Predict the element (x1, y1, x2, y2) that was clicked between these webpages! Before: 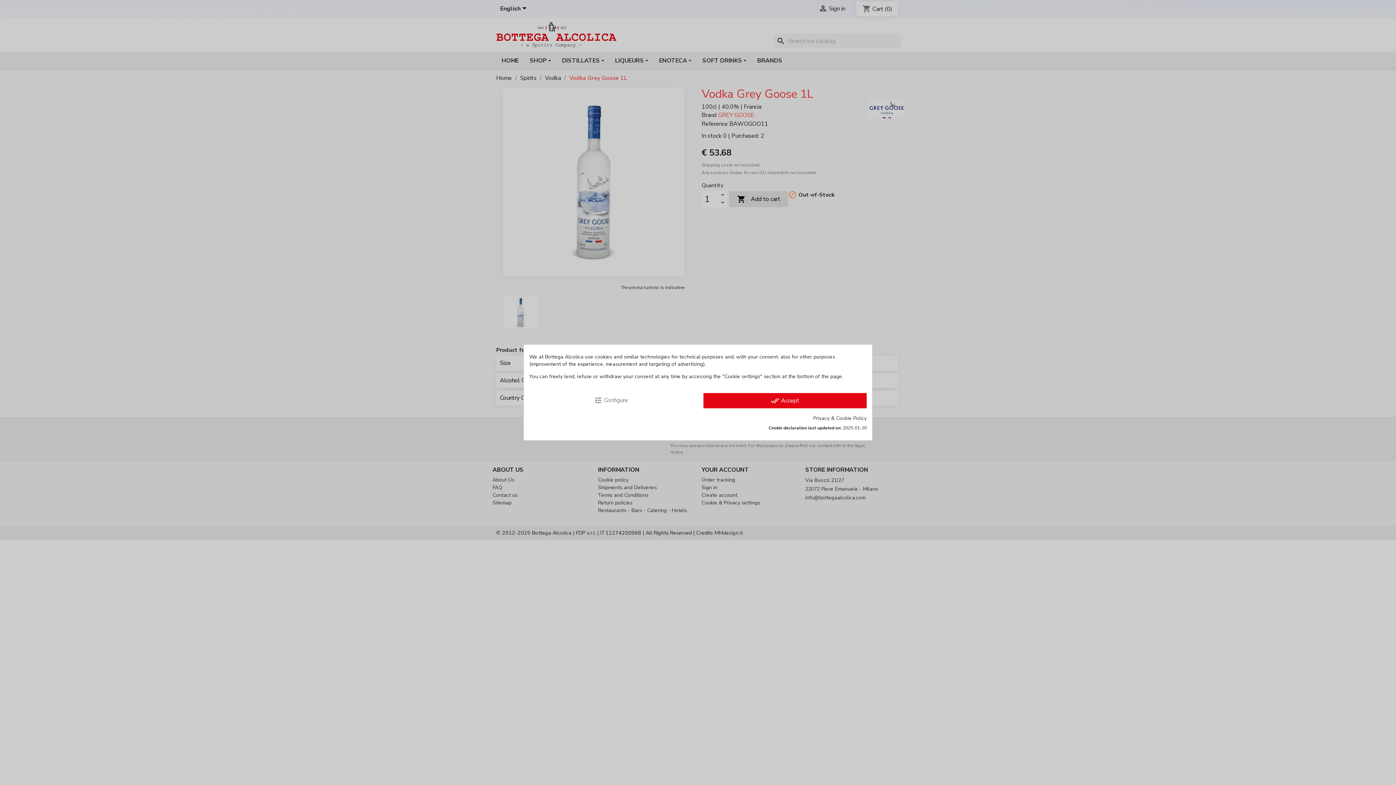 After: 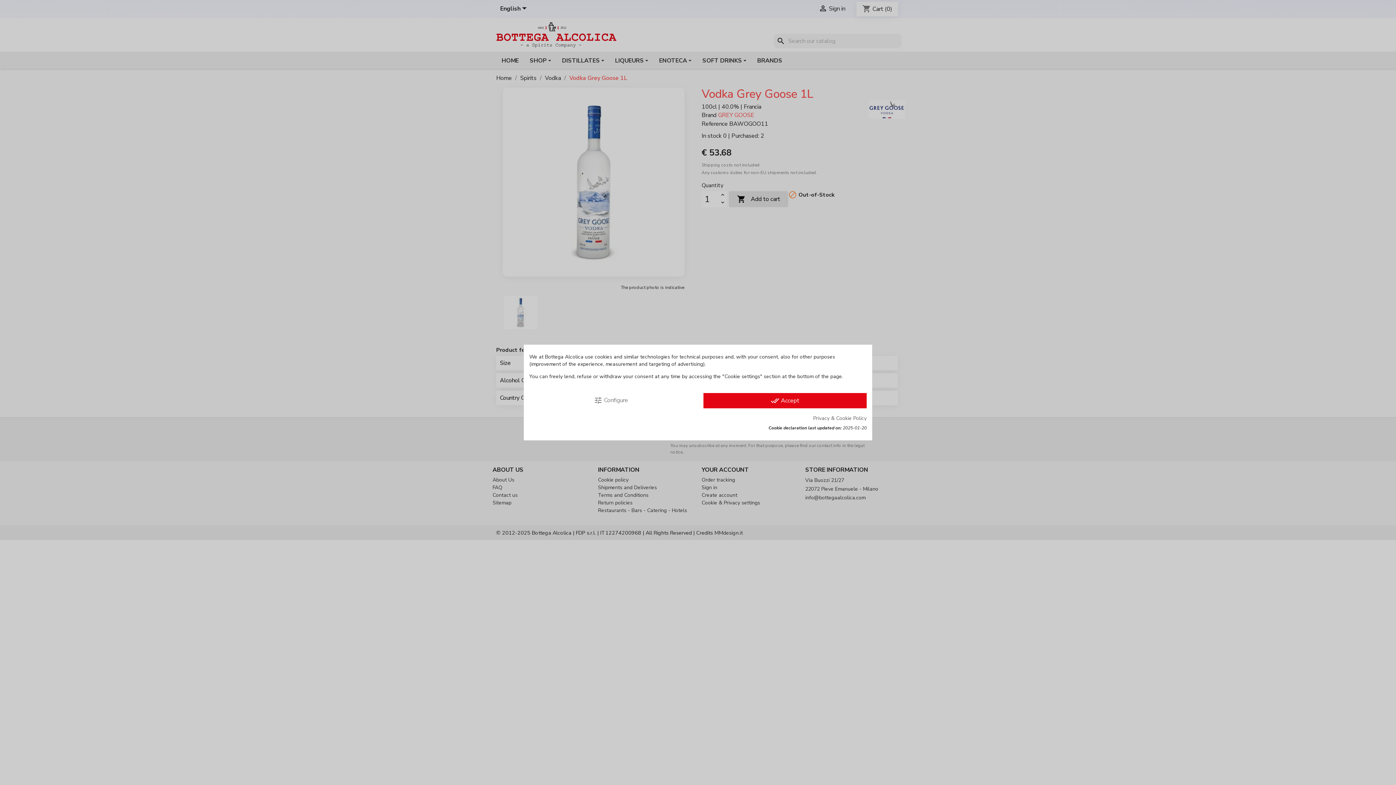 Action: label: Privacy & Cookie Policy bbox: (813, 415, 866, 422)